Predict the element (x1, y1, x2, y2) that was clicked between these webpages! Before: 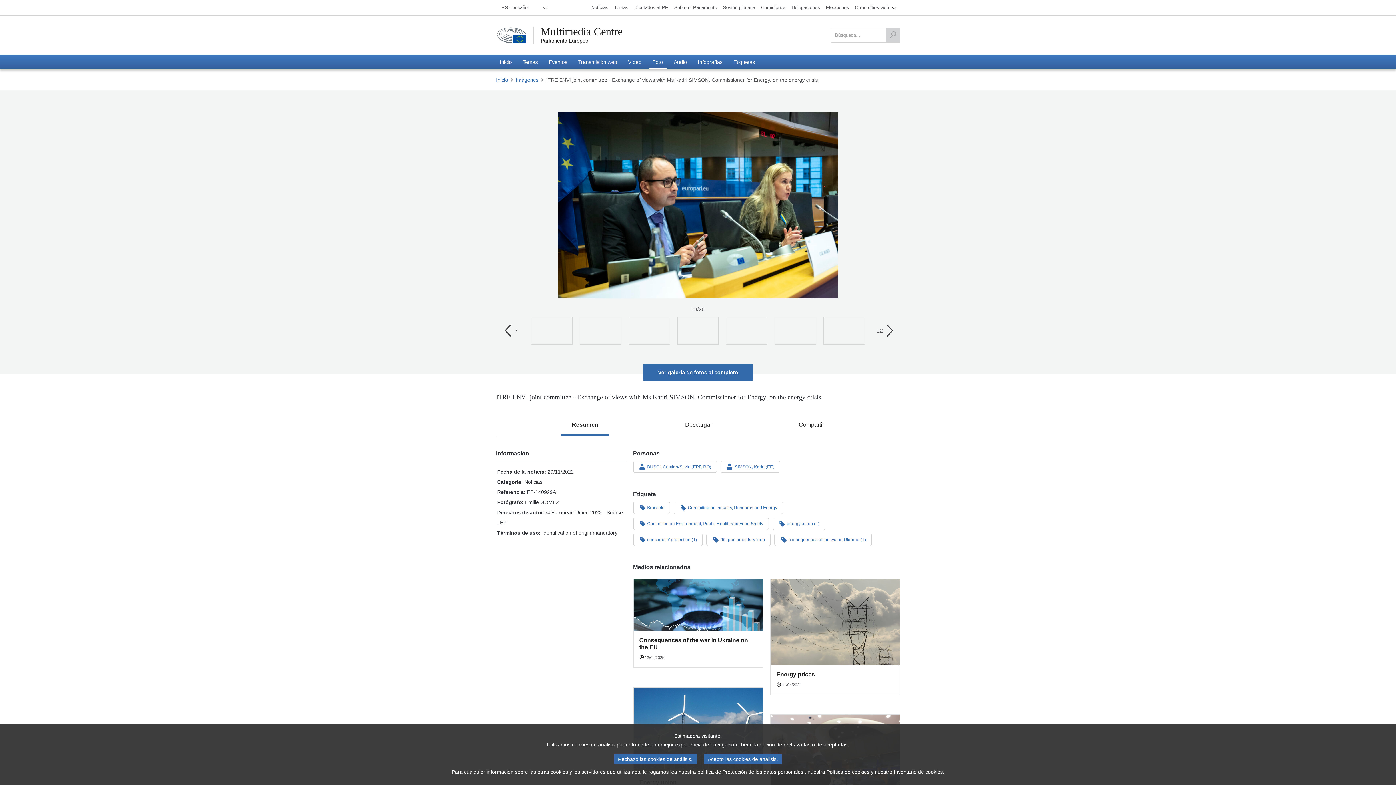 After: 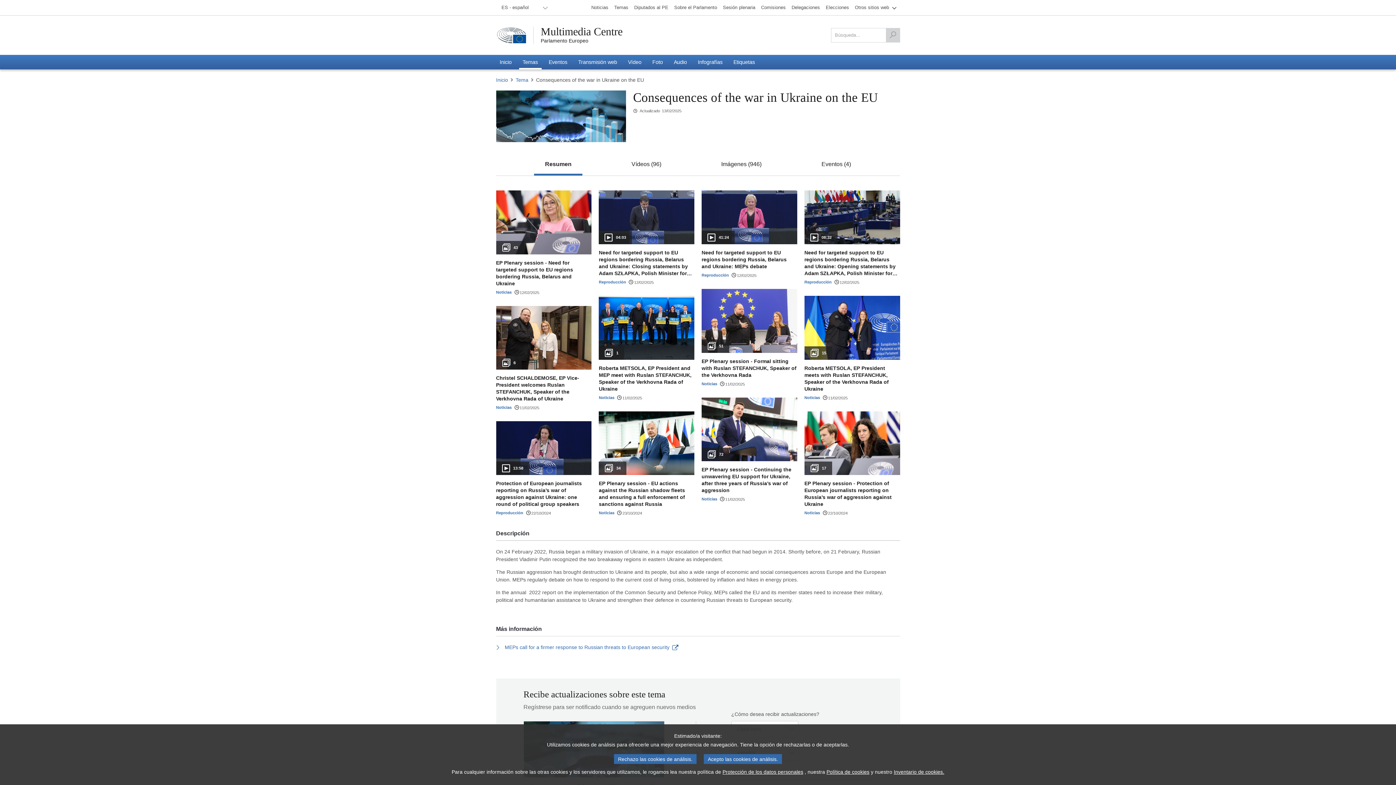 Action: label: Consequences of the war in Ukraine on the EU

13/02/2025 bbox: (633, 579, 763, 667)